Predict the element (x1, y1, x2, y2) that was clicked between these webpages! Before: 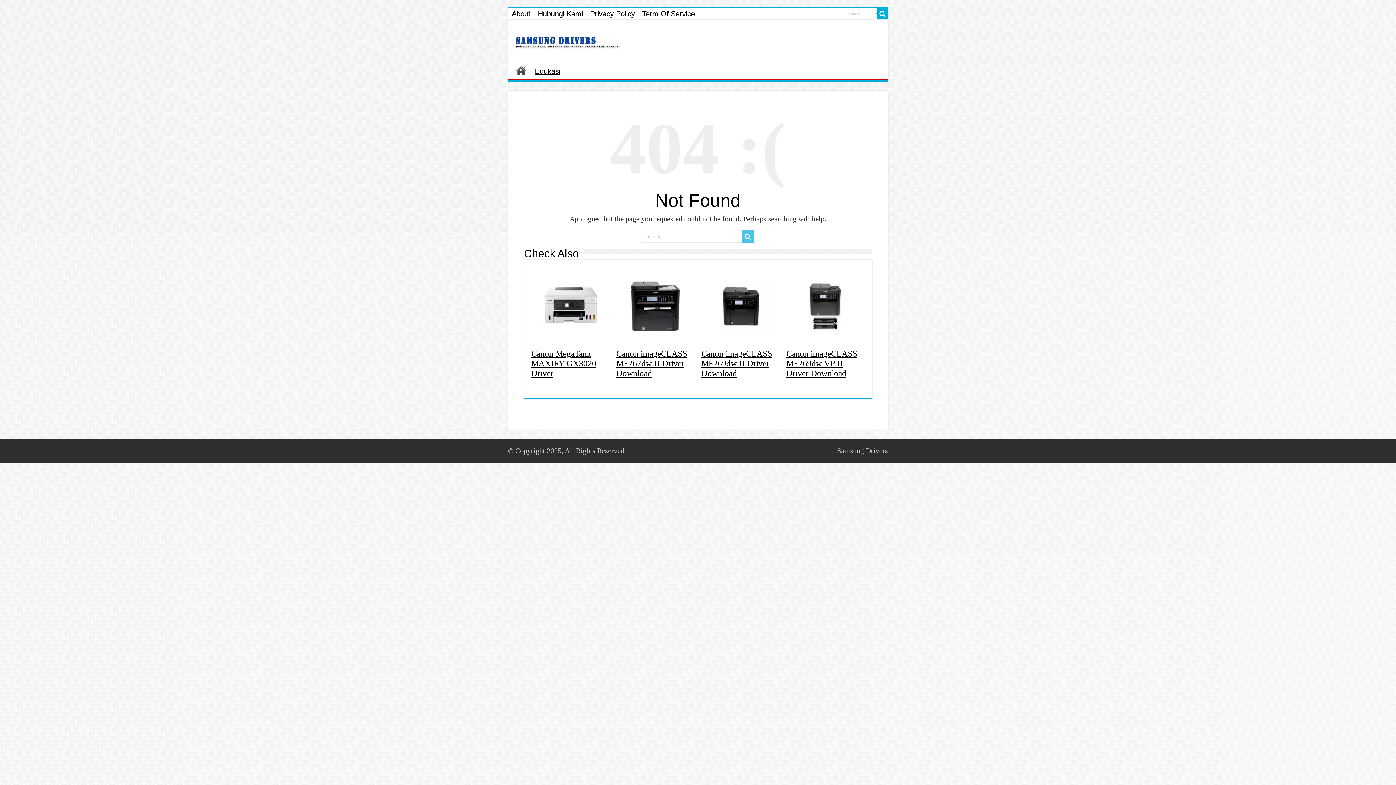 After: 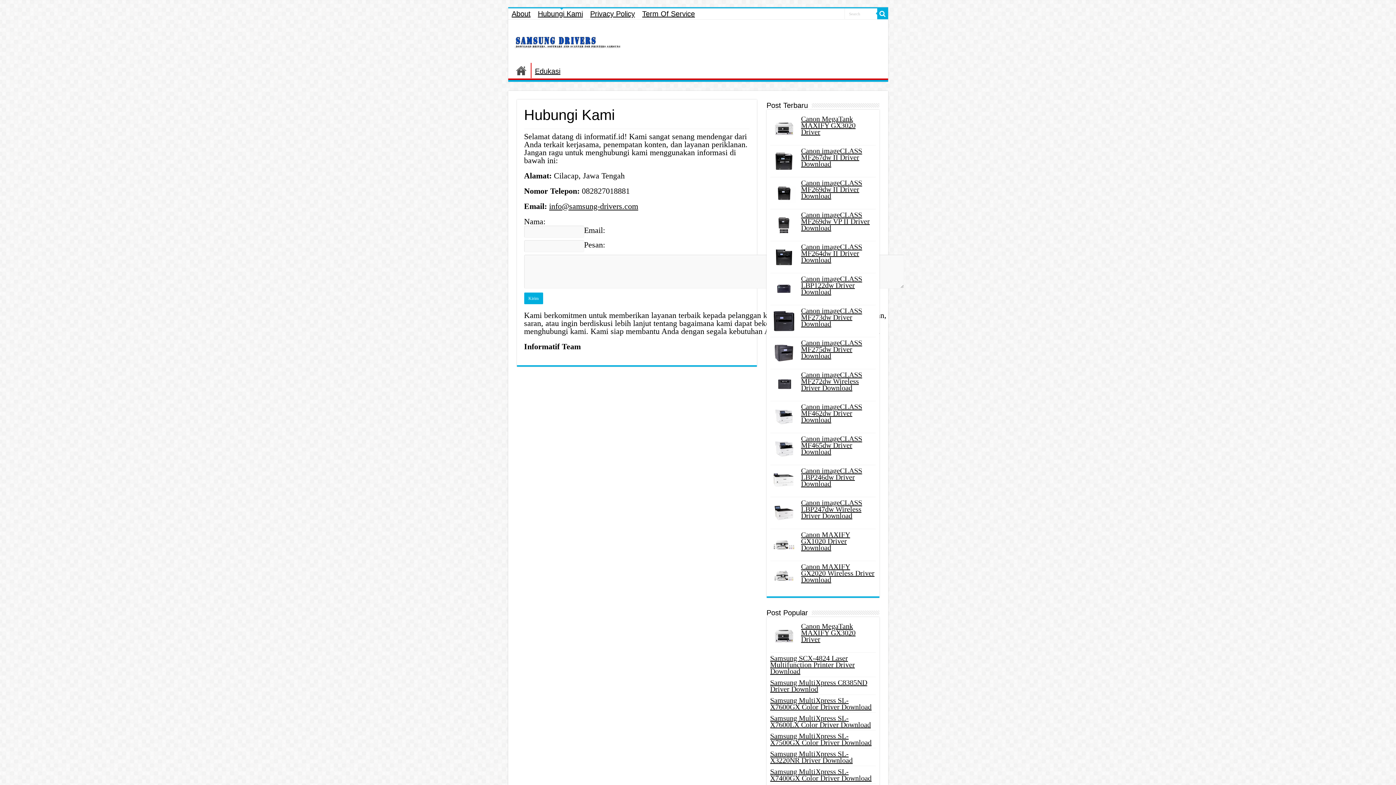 Action: bbox: (534, 8, 586, 19) label: Hubungi Kami